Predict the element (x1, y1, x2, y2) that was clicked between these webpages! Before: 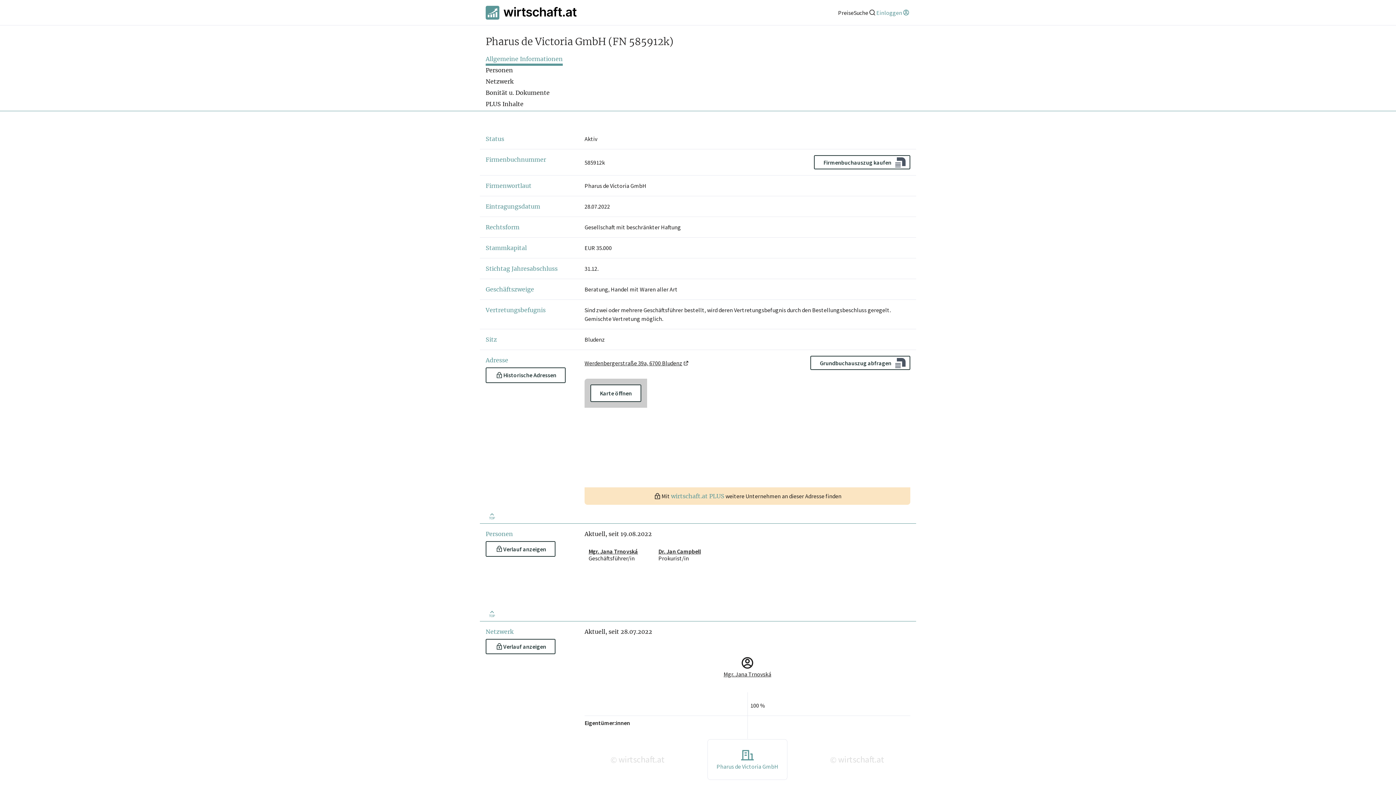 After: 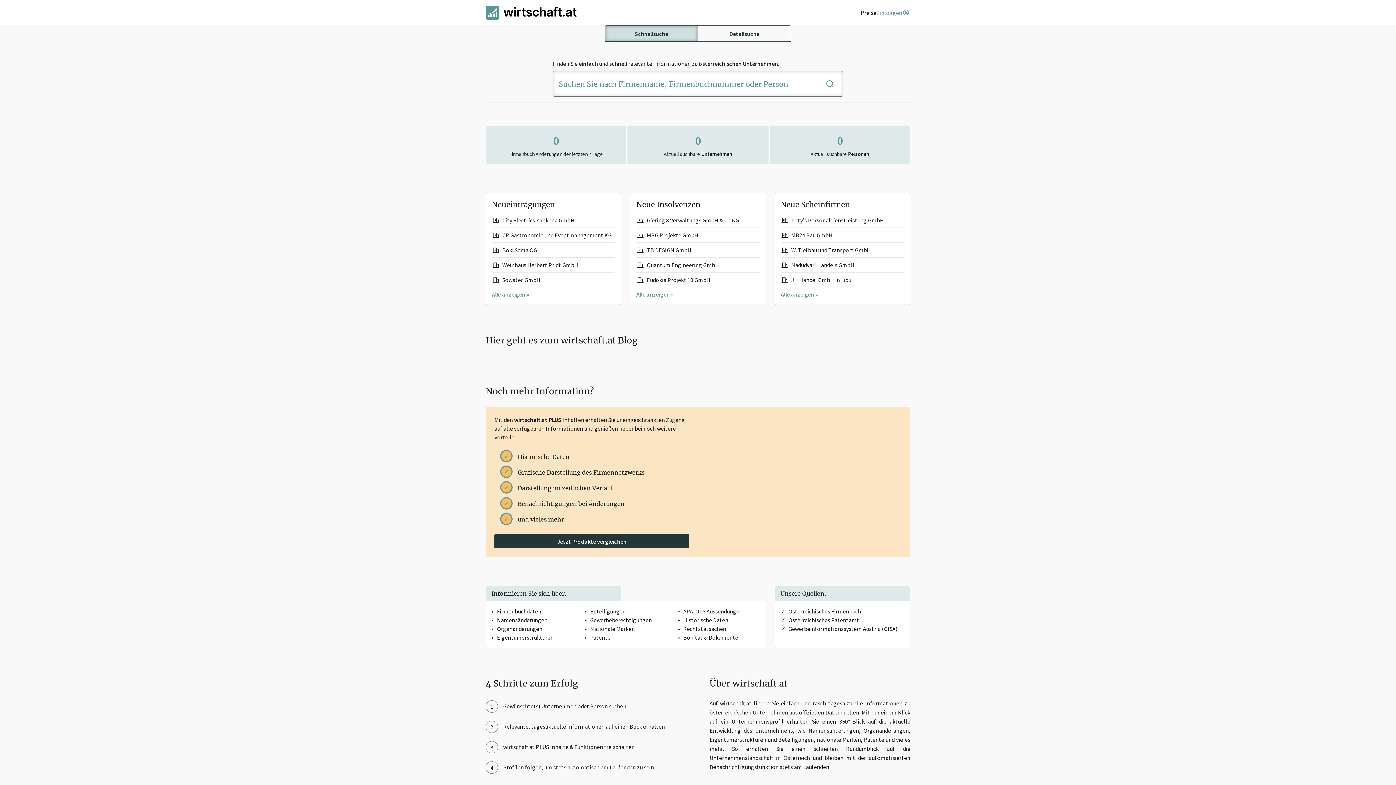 Action: label: wirtschaft.at bbox: (485, 5, 576, 19)